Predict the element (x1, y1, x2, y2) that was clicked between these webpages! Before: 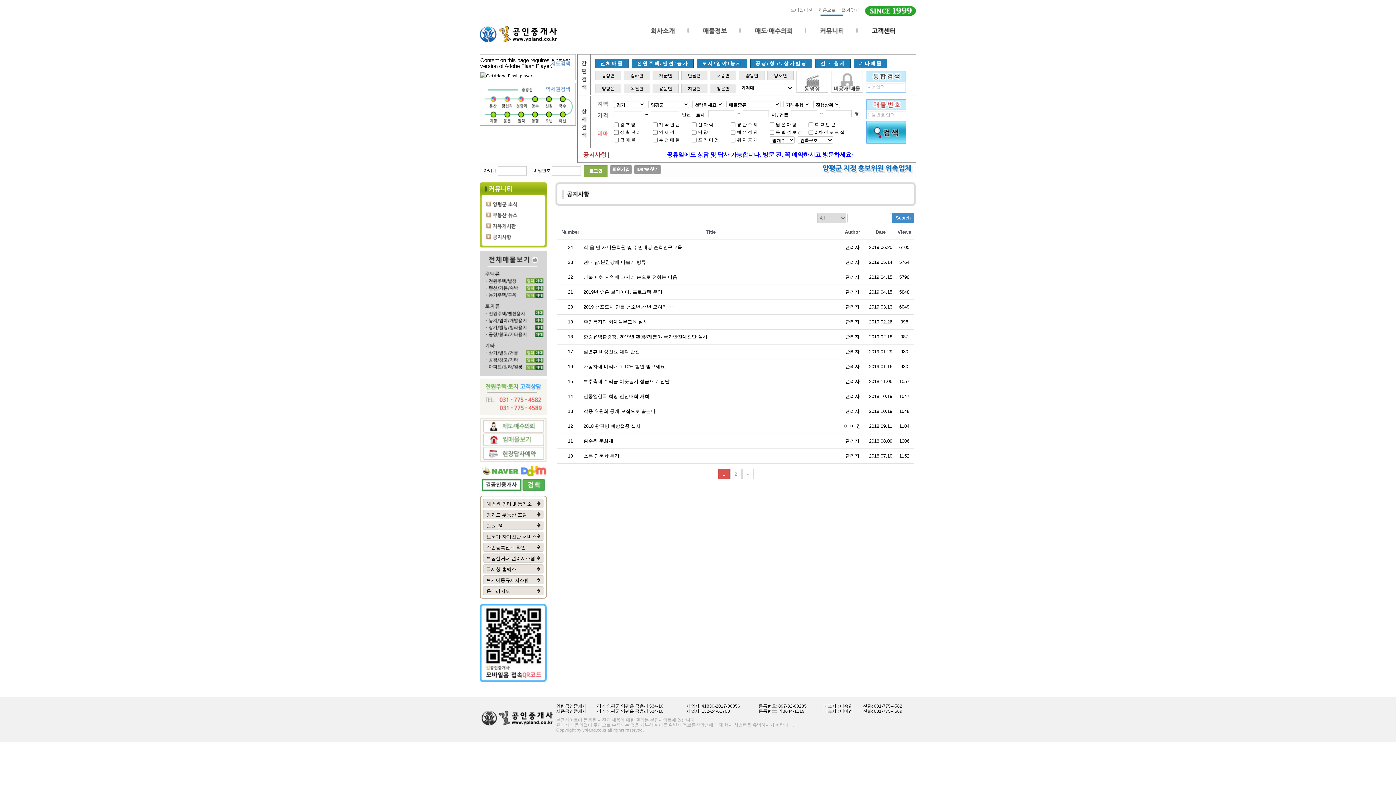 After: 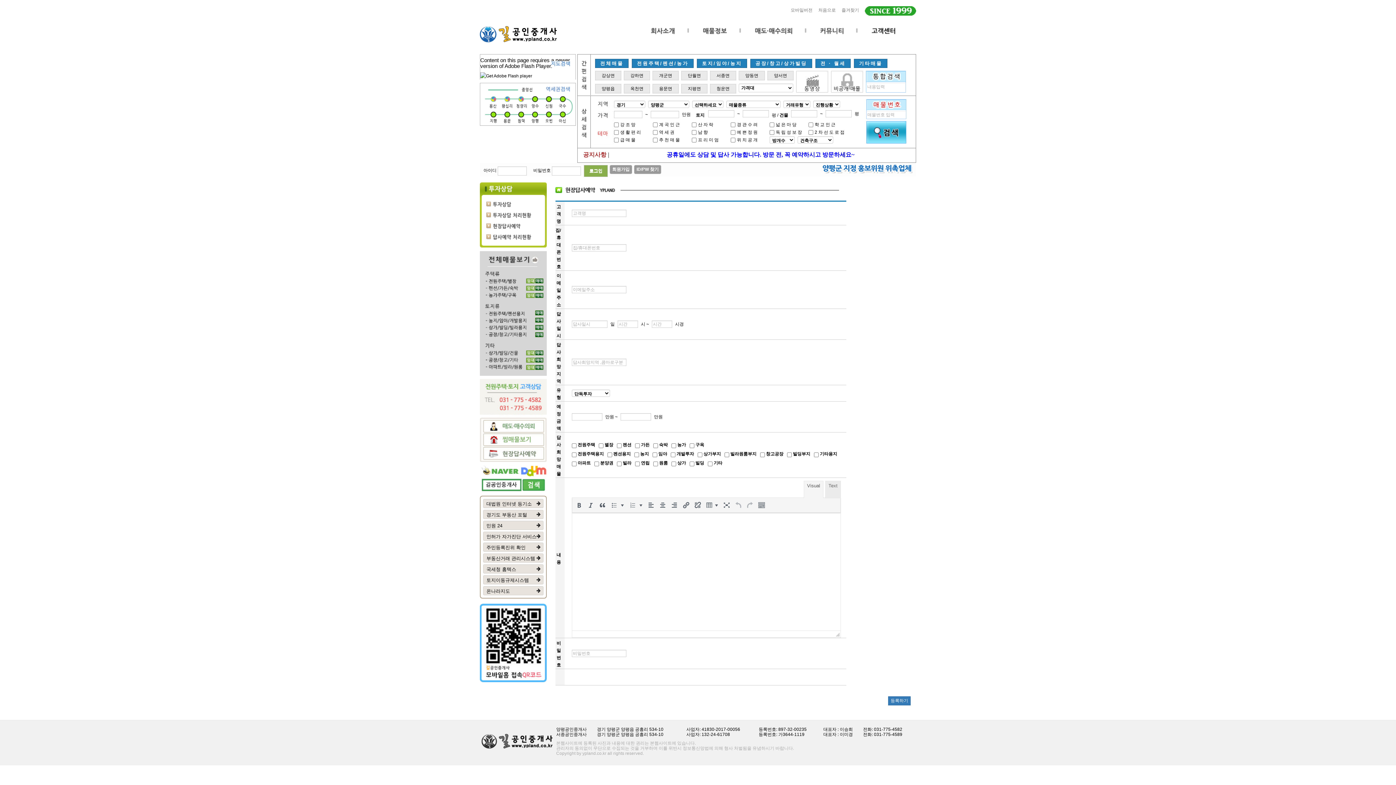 Action: bbox: (480, 448, 546, 453)